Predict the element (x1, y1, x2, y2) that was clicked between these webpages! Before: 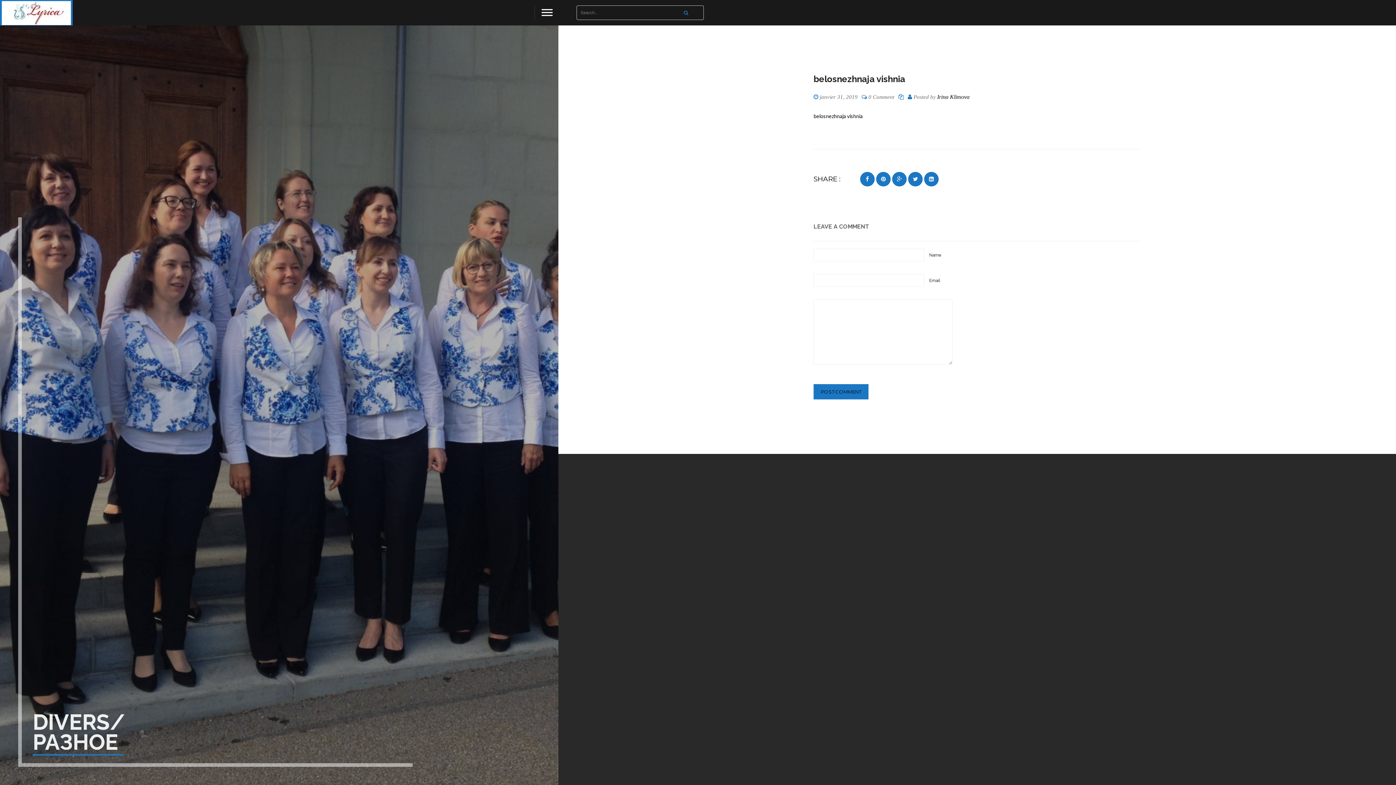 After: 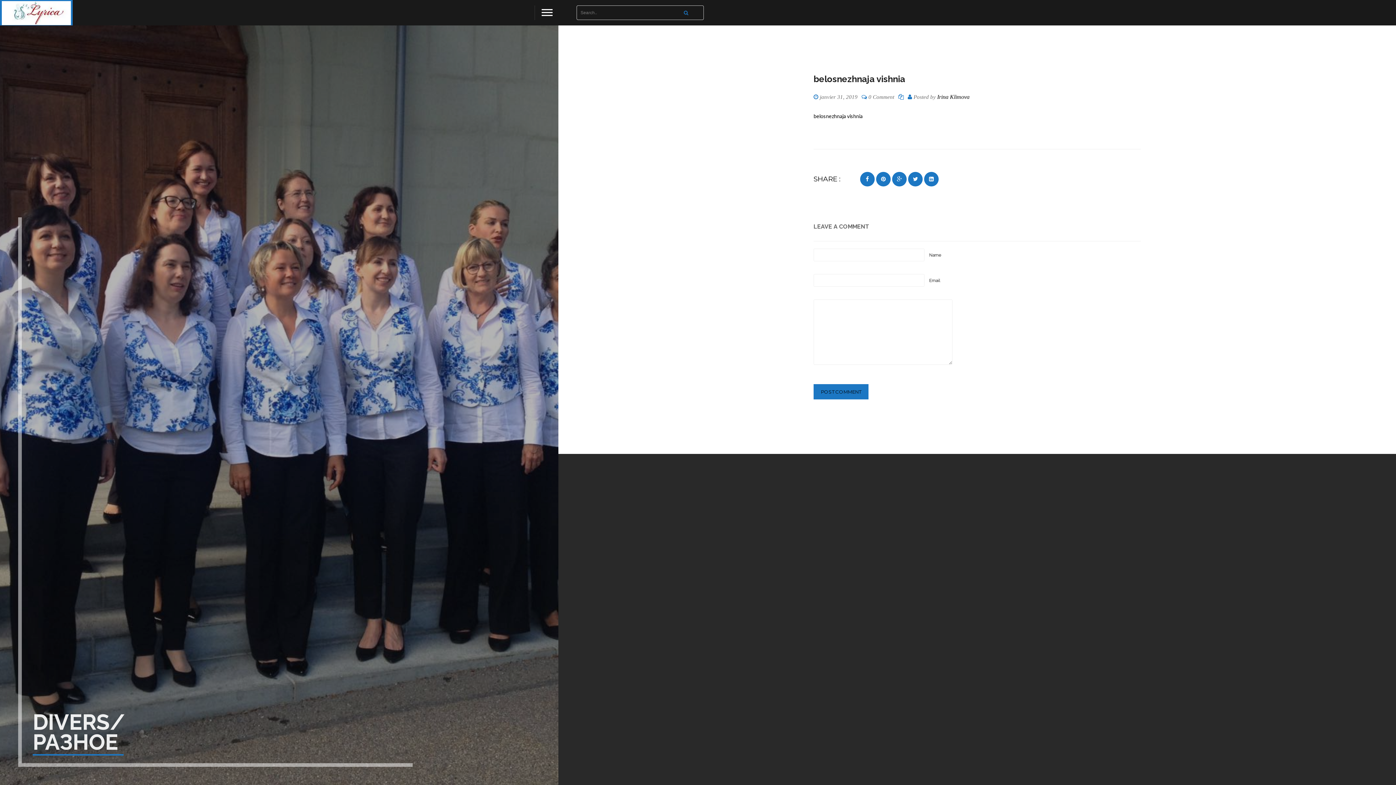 Action: bbox: (908, 172, 922, 186)